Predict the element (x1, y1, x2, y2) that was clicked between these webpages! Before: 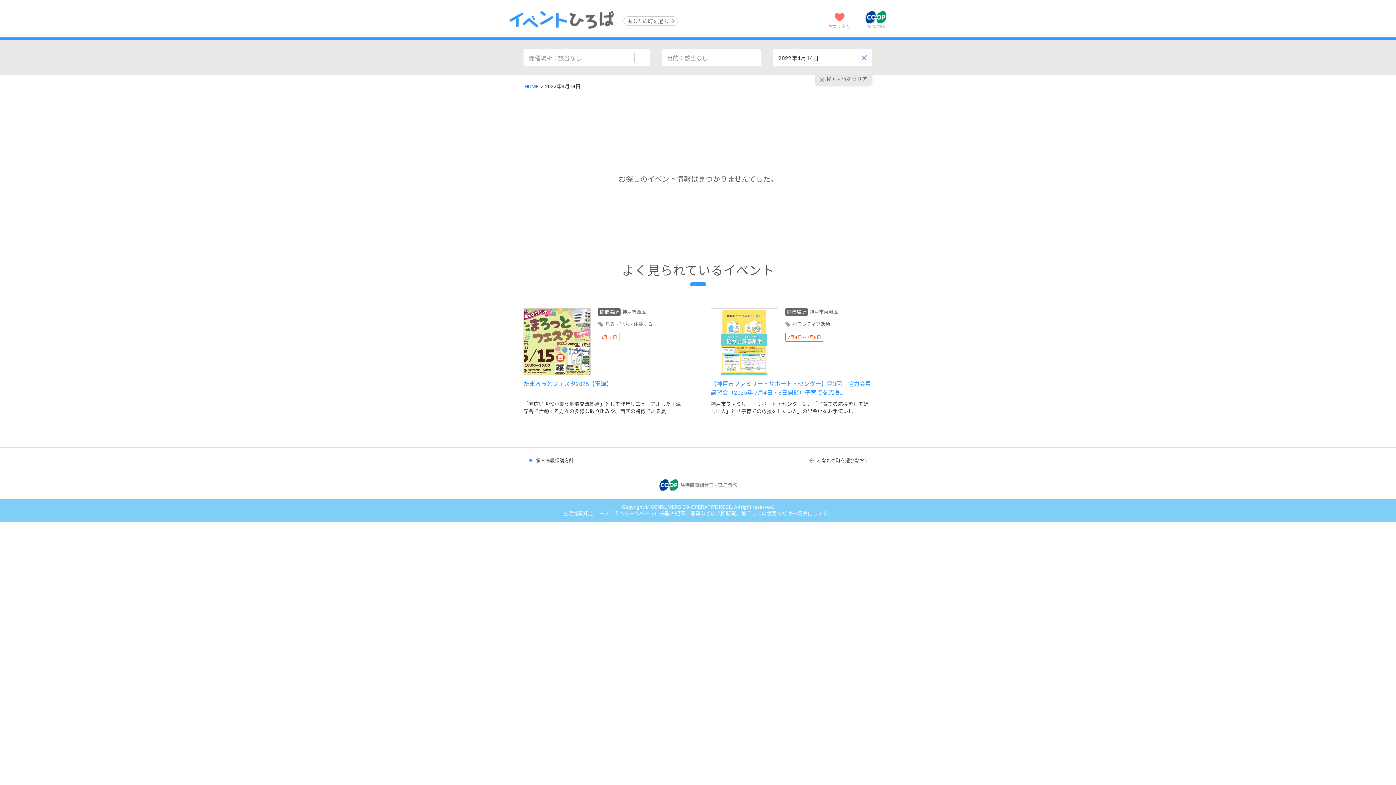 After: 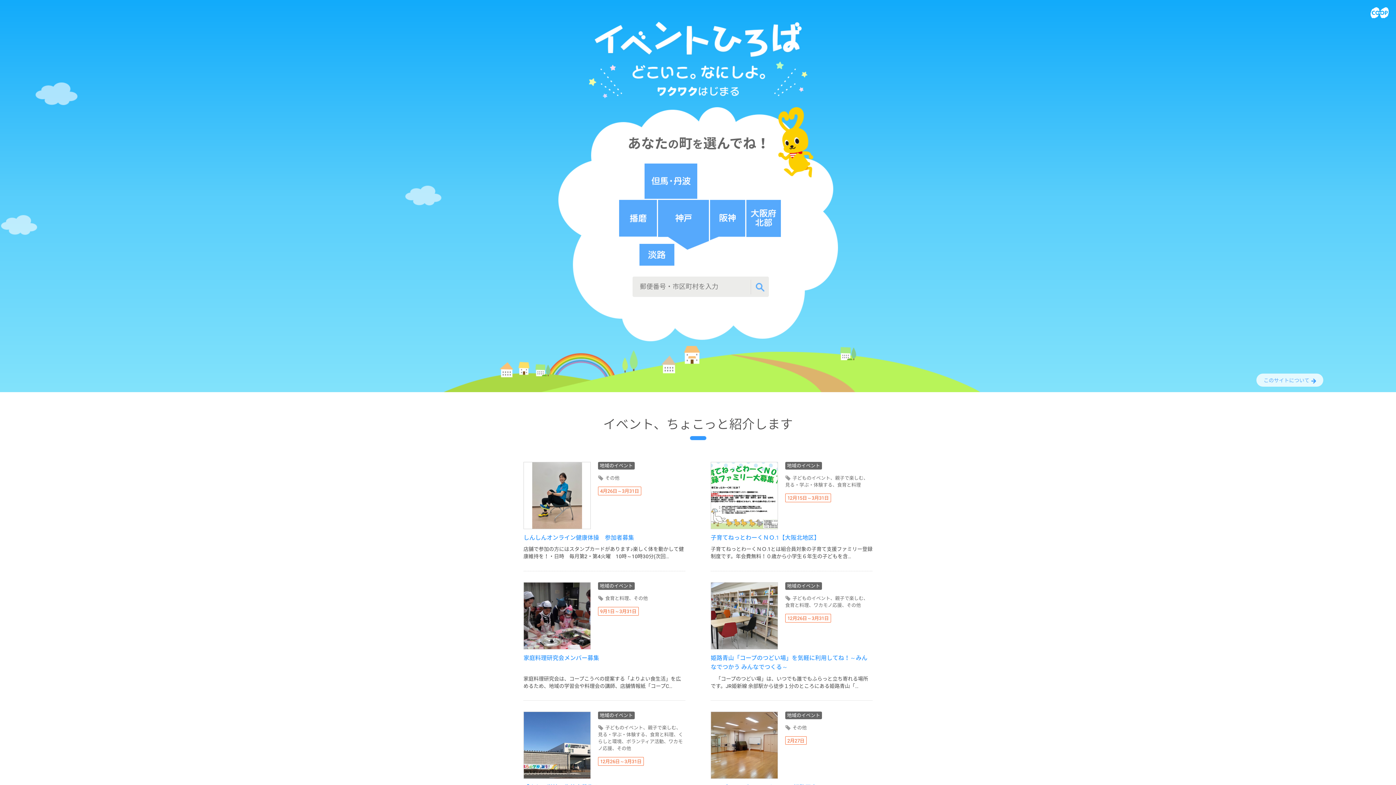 Action: bbox: (623, 16, 678, 25) label: あなたの町を選ぶ